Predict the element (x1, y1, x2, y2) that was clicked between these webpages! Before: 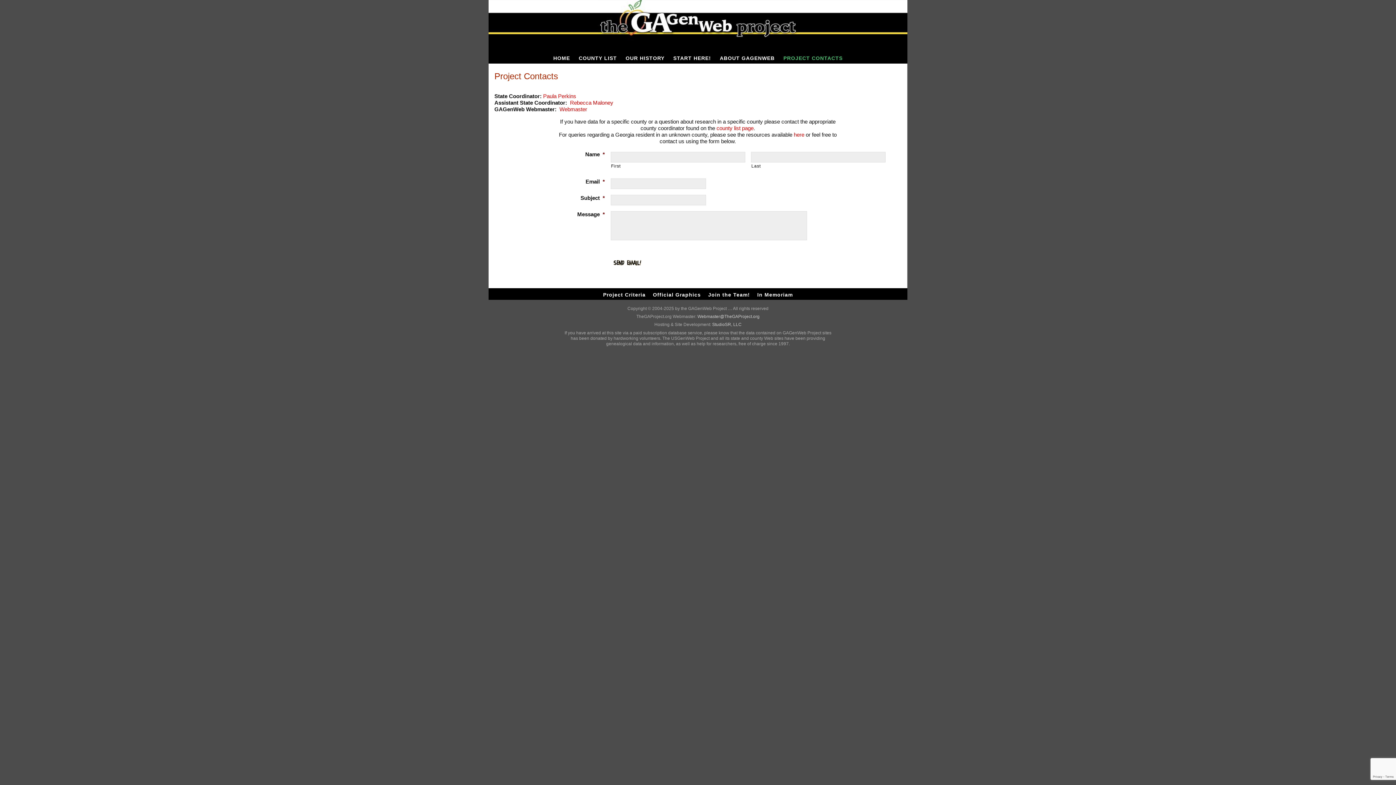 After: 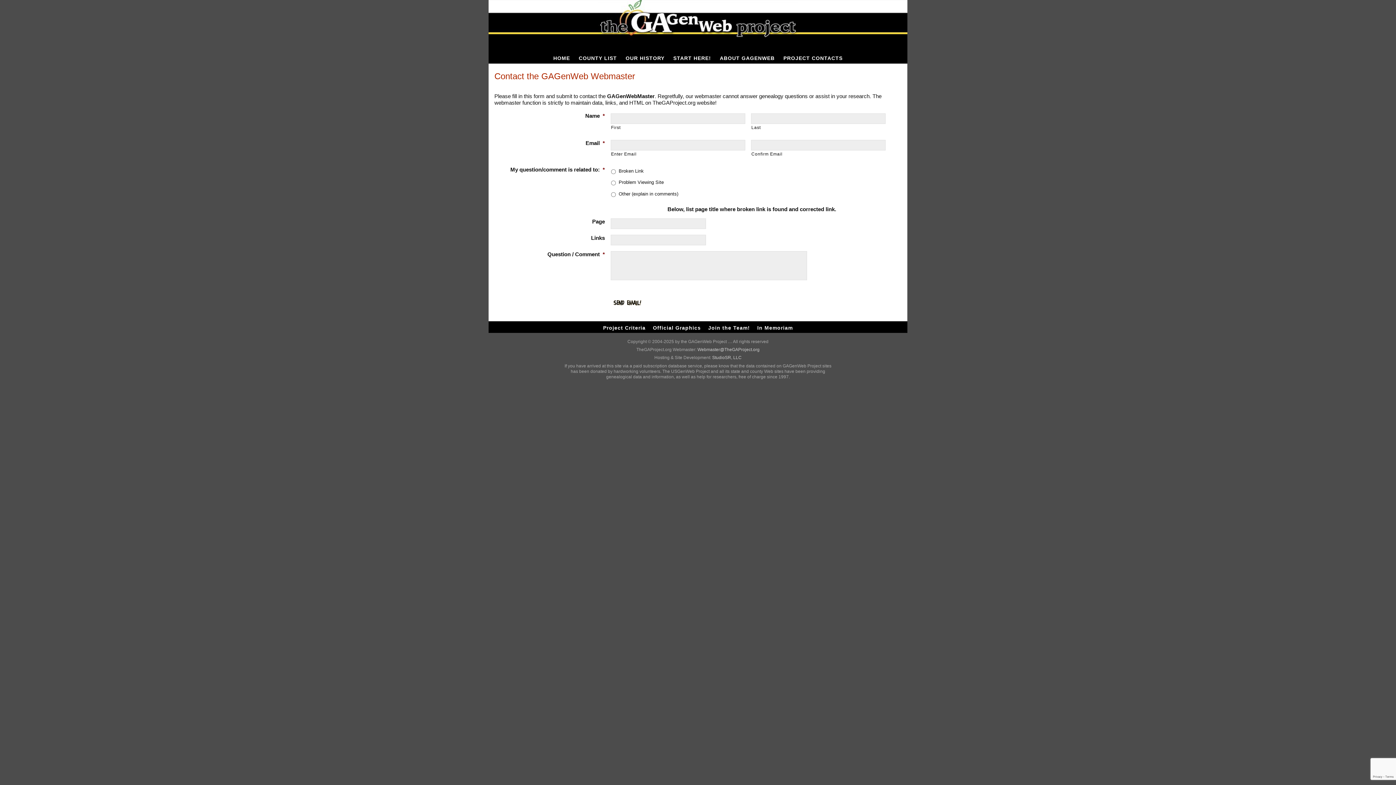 Action: bbox: (697, 314, 759, 319) label: Webmaster@TheGAProject.org